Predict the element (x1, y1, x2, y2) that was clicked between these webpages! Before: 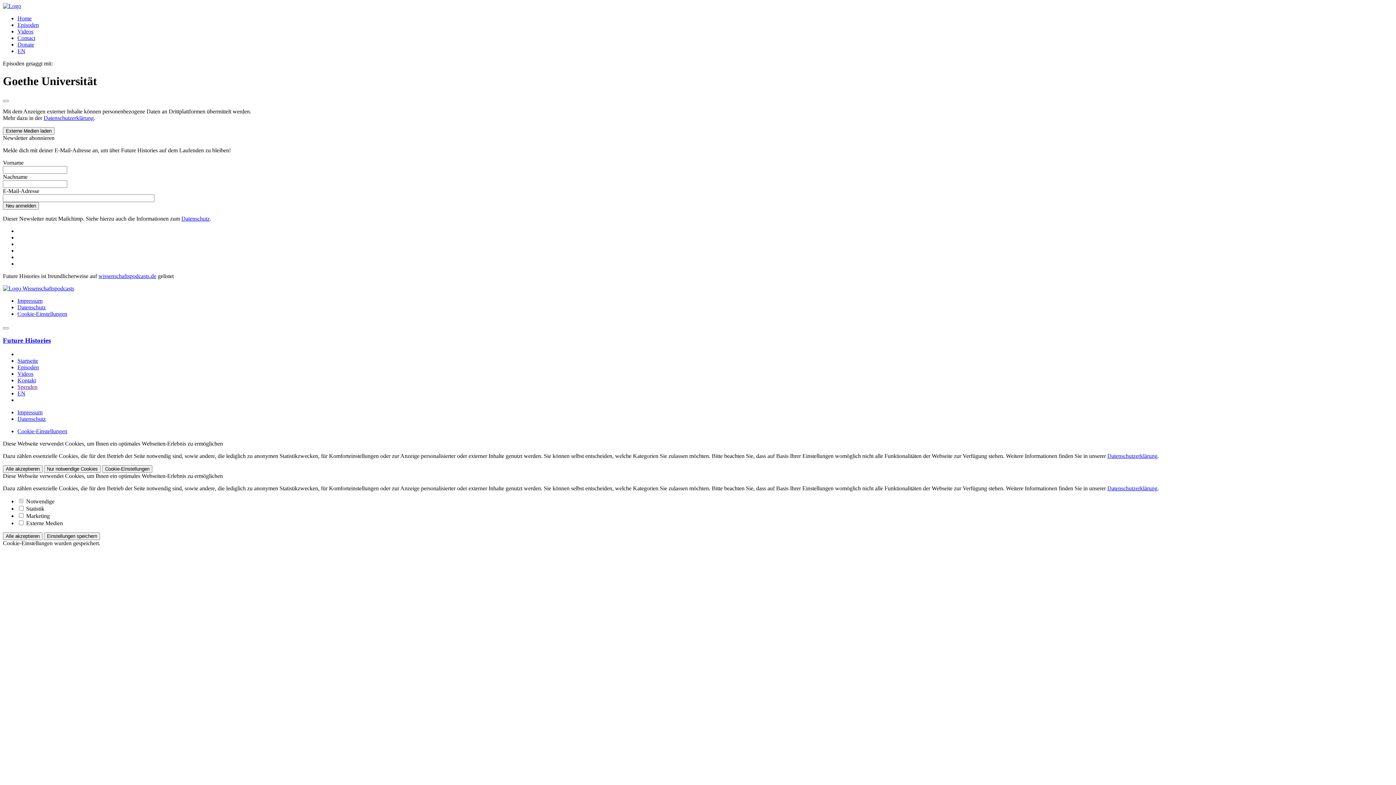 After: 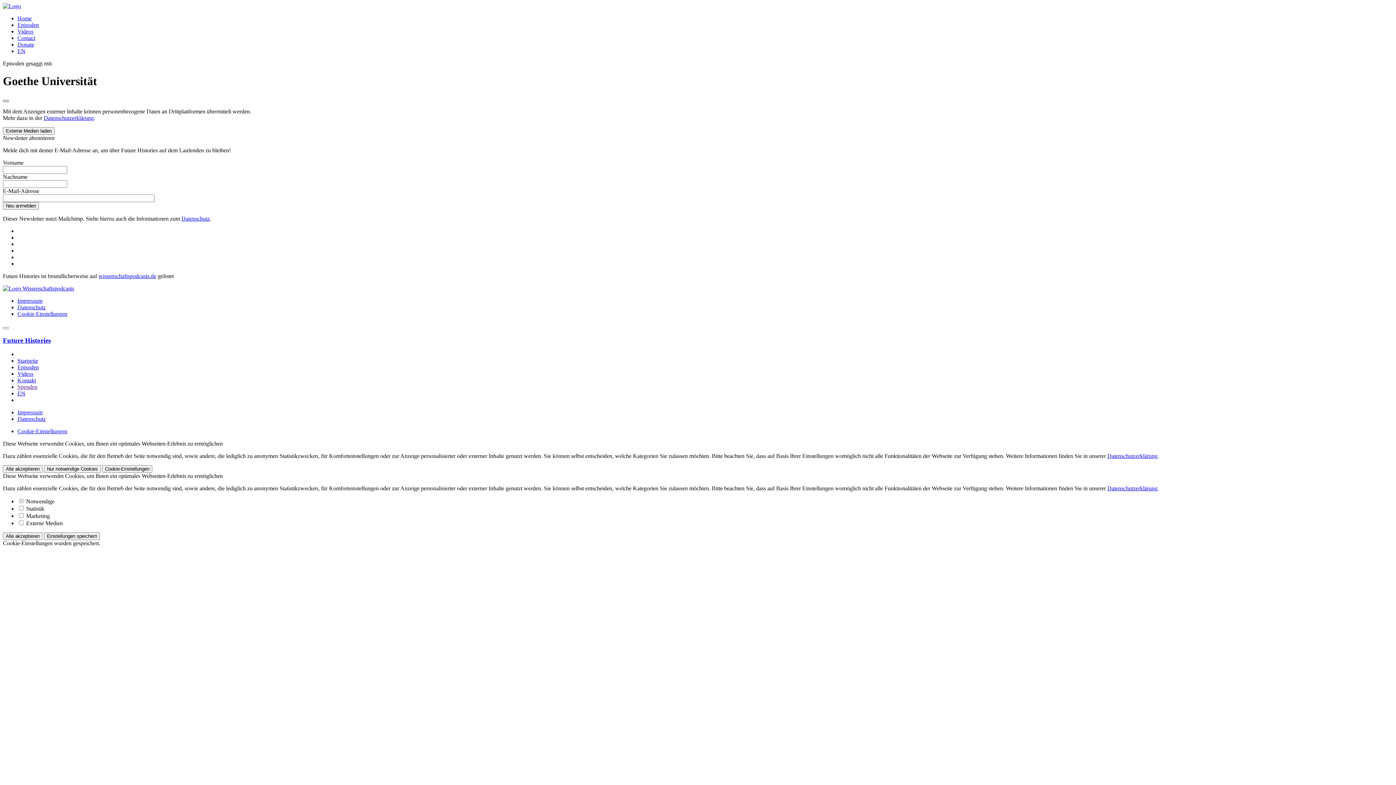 Action: bbox: (2, 99, 8, 102)